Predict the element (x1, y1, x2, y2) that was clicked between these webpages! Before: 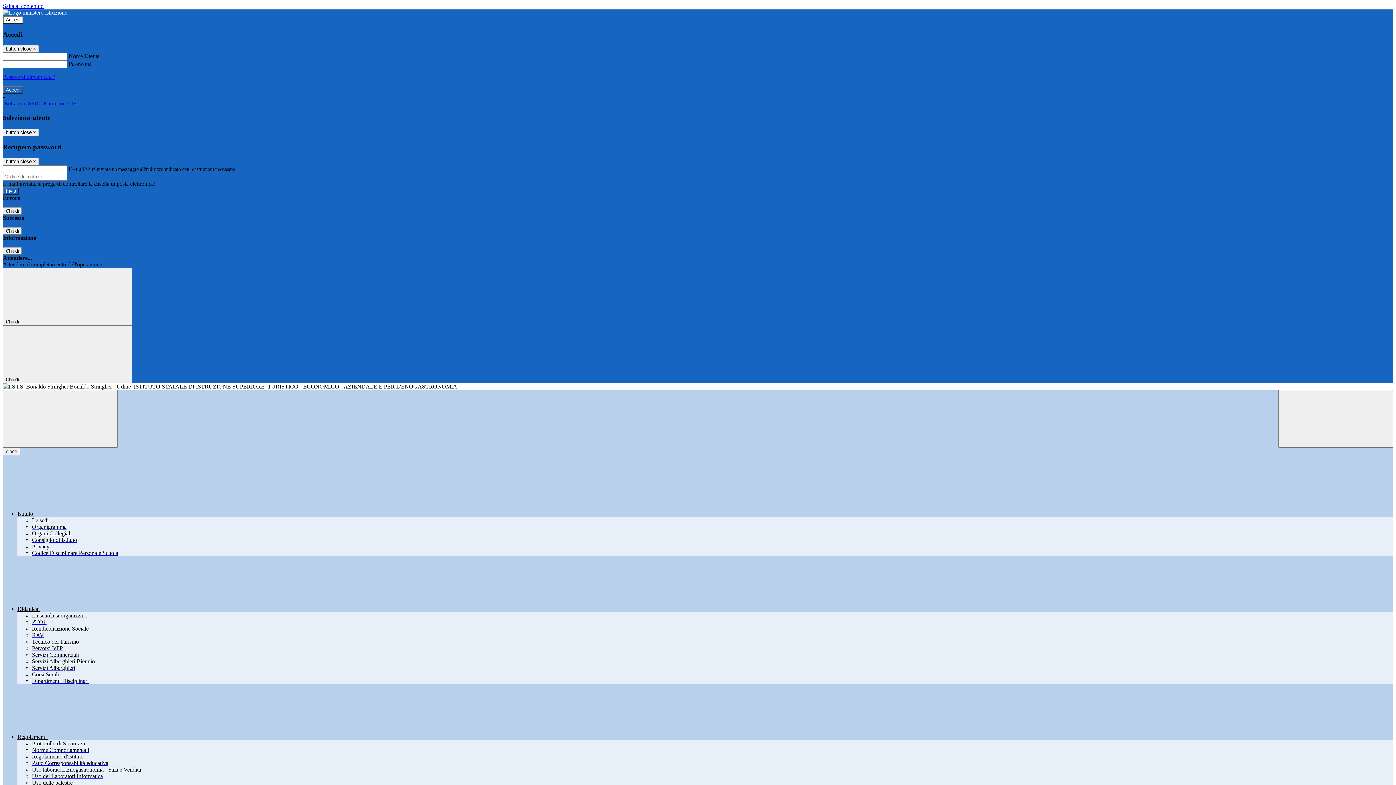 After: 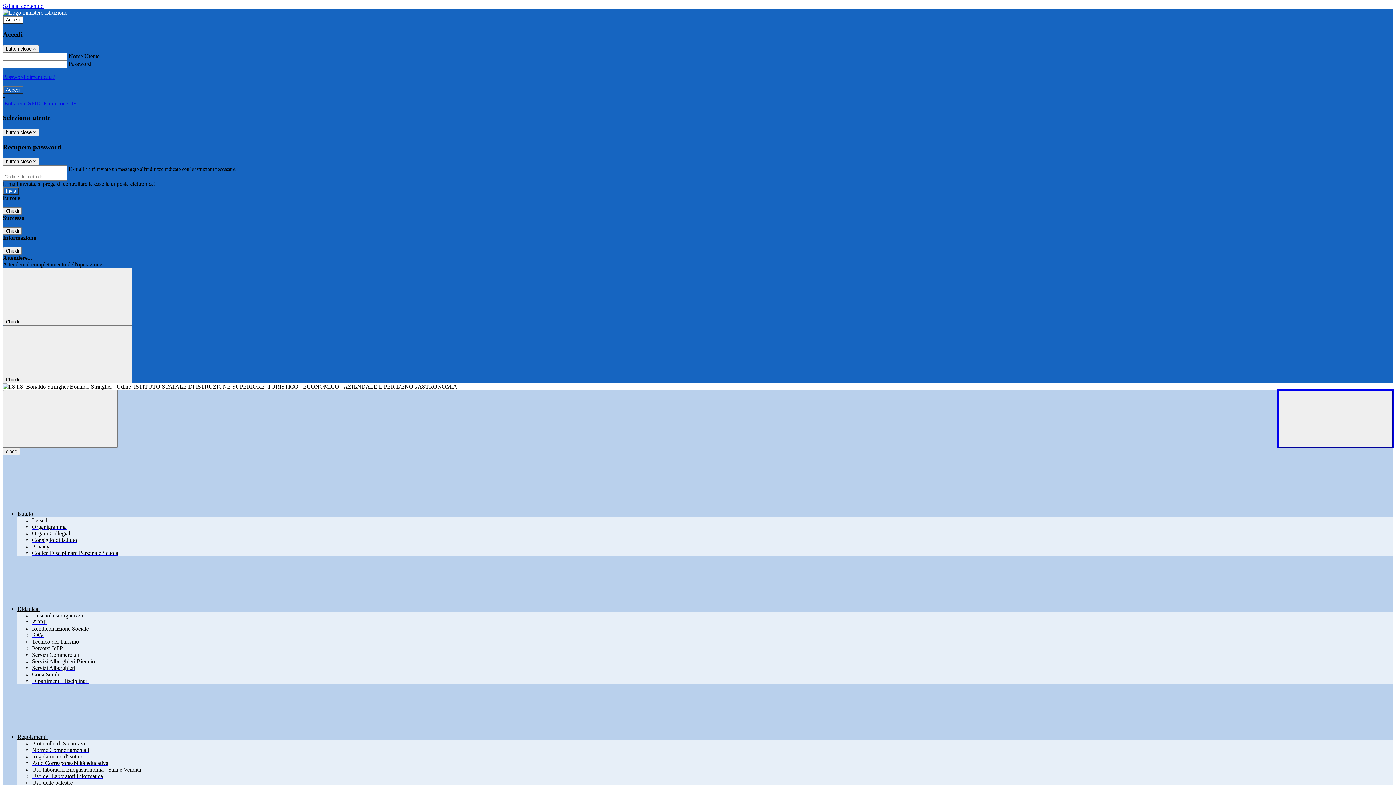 Action: bbox: (1278, 390, 1393, 448) label: Apri ricerca